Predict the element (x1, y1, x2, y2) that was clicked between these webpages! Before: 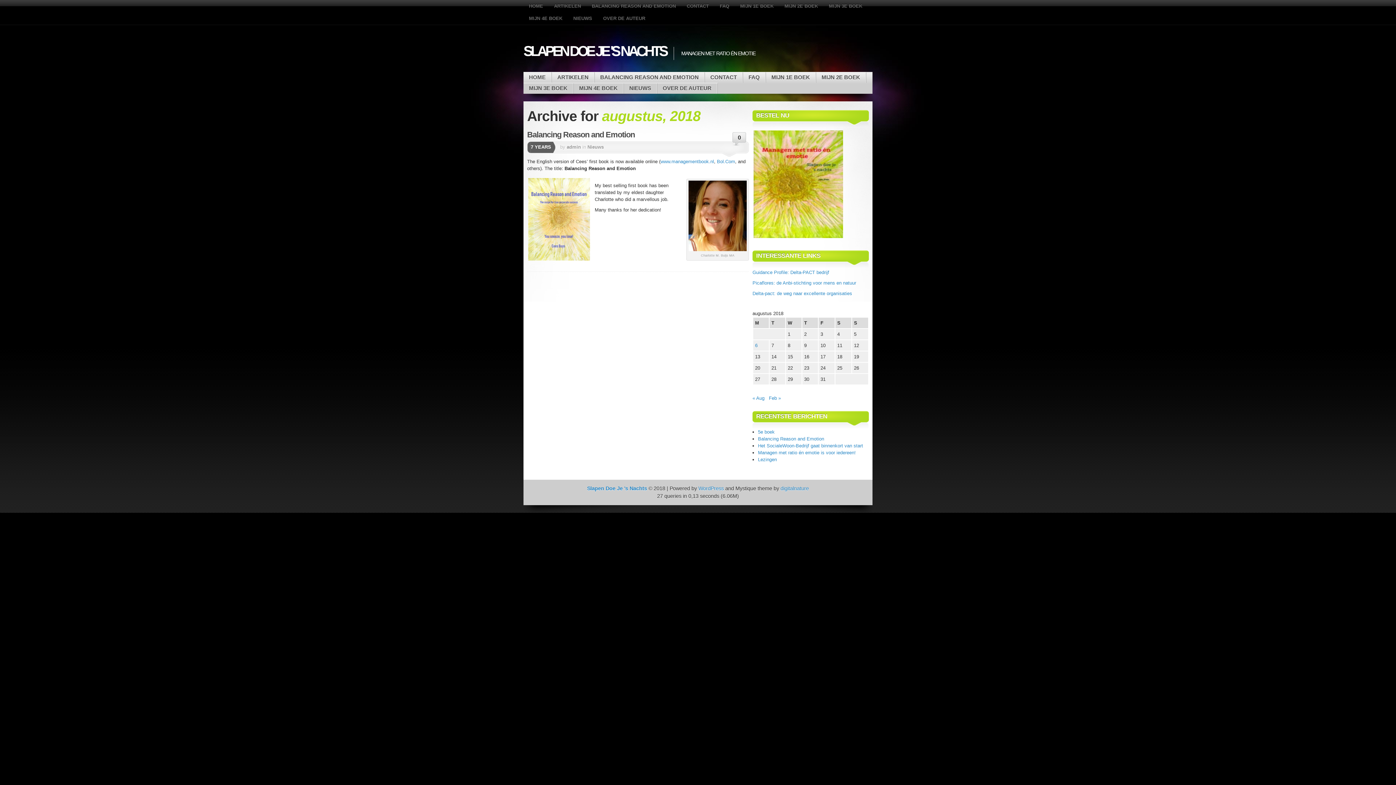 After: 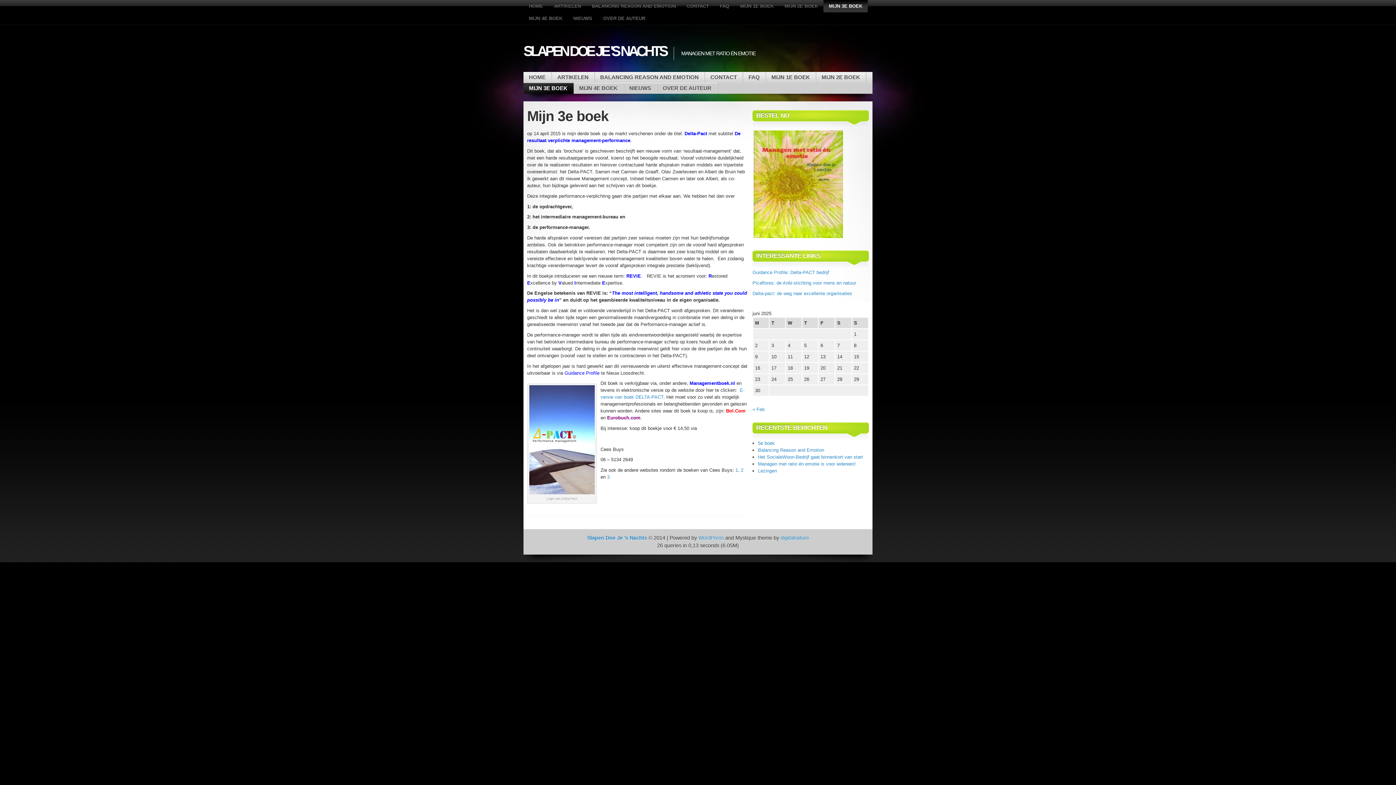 Action: bbox: (823, 0, 868, 12) label: MIJN 3E BOEK